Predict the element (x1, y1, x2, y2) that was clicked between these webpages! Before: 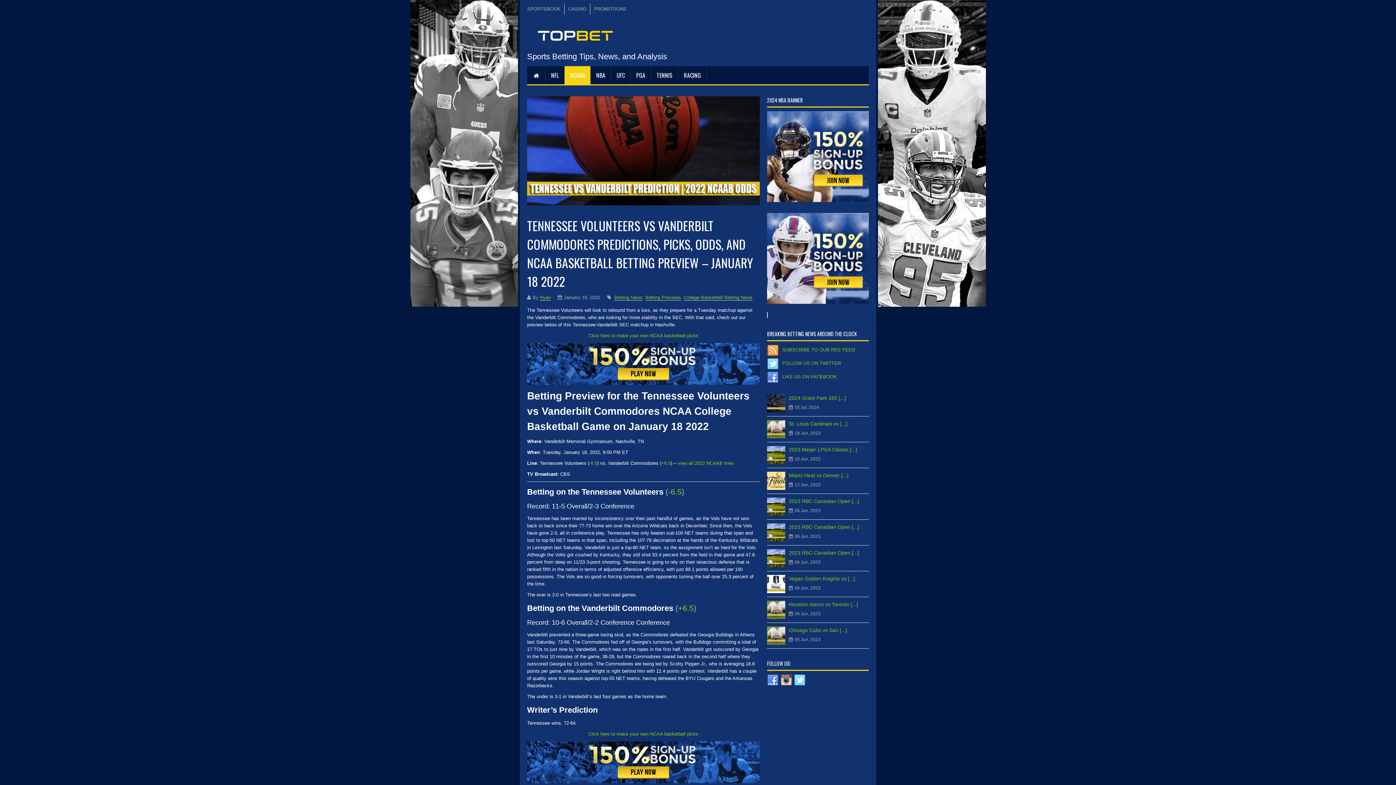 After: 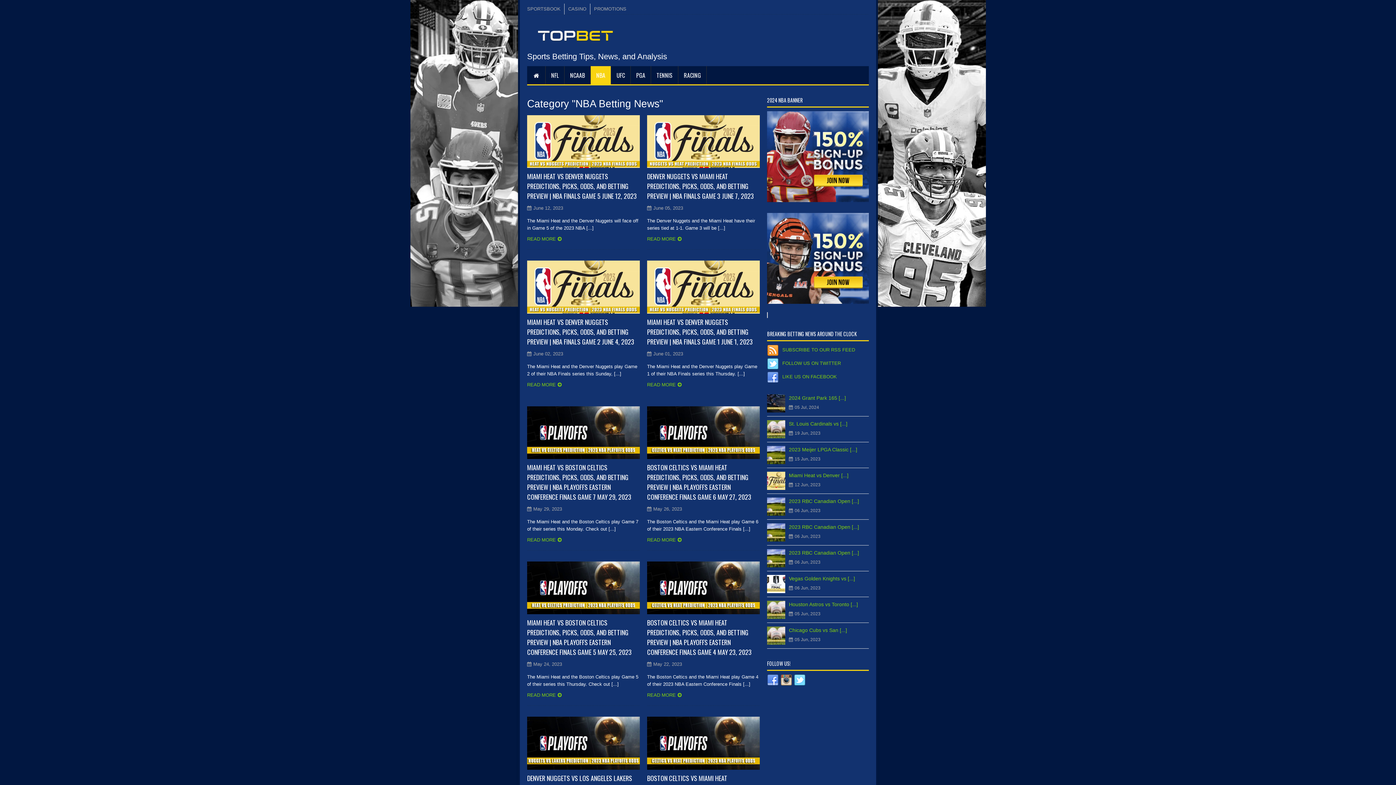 Action: label: NBA bbox: (590, 66, 611, 84)